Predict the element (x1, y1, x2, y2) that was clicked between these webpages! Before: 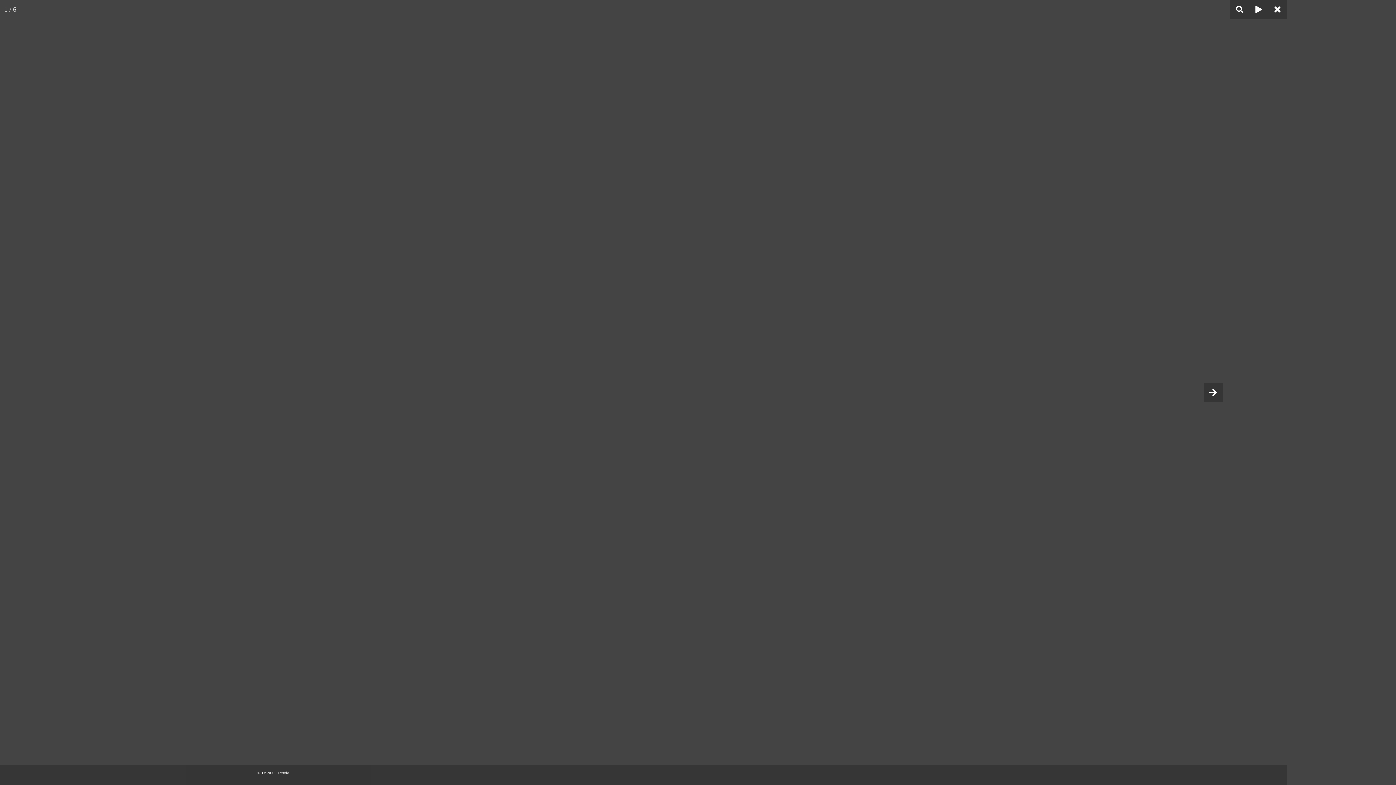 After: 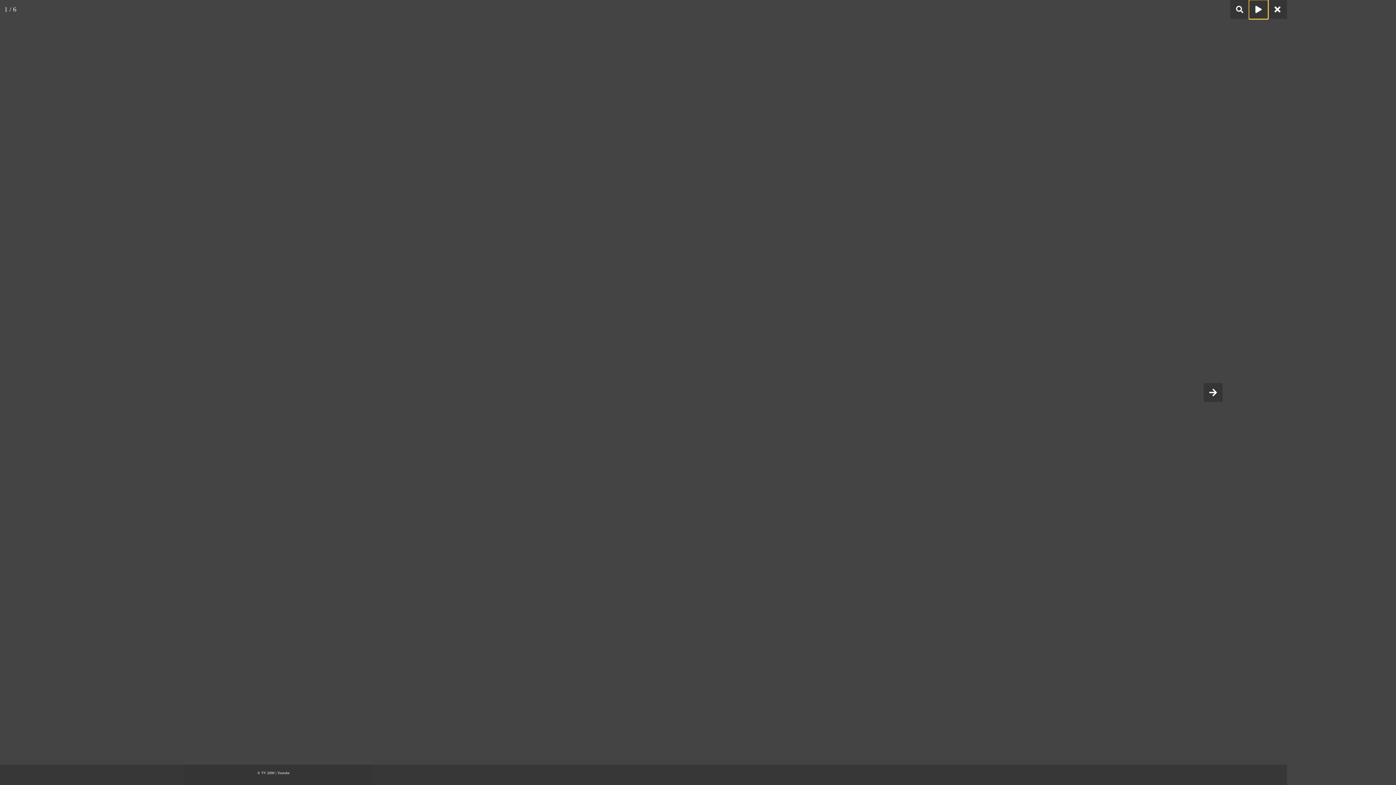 Action: bbox: (1249, 0, 1268, 18)